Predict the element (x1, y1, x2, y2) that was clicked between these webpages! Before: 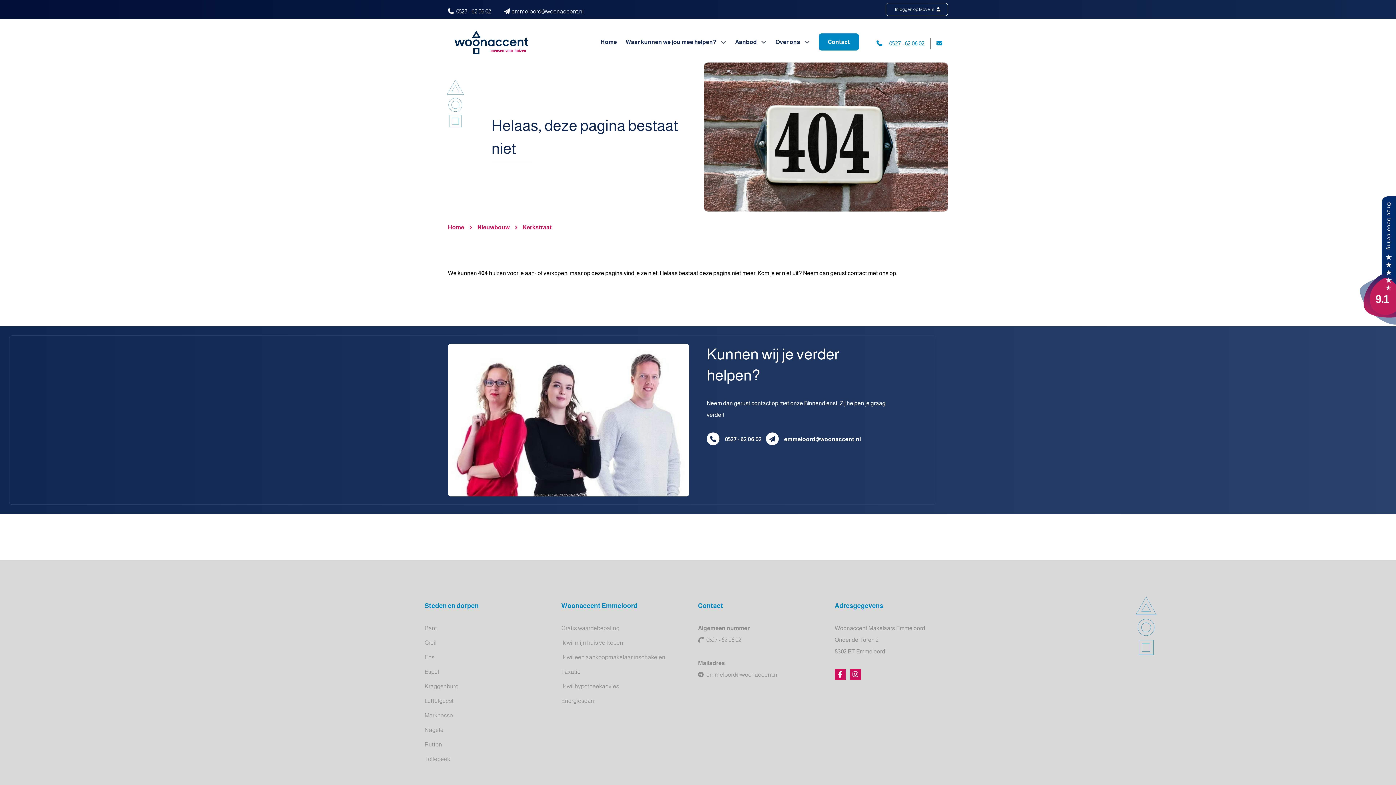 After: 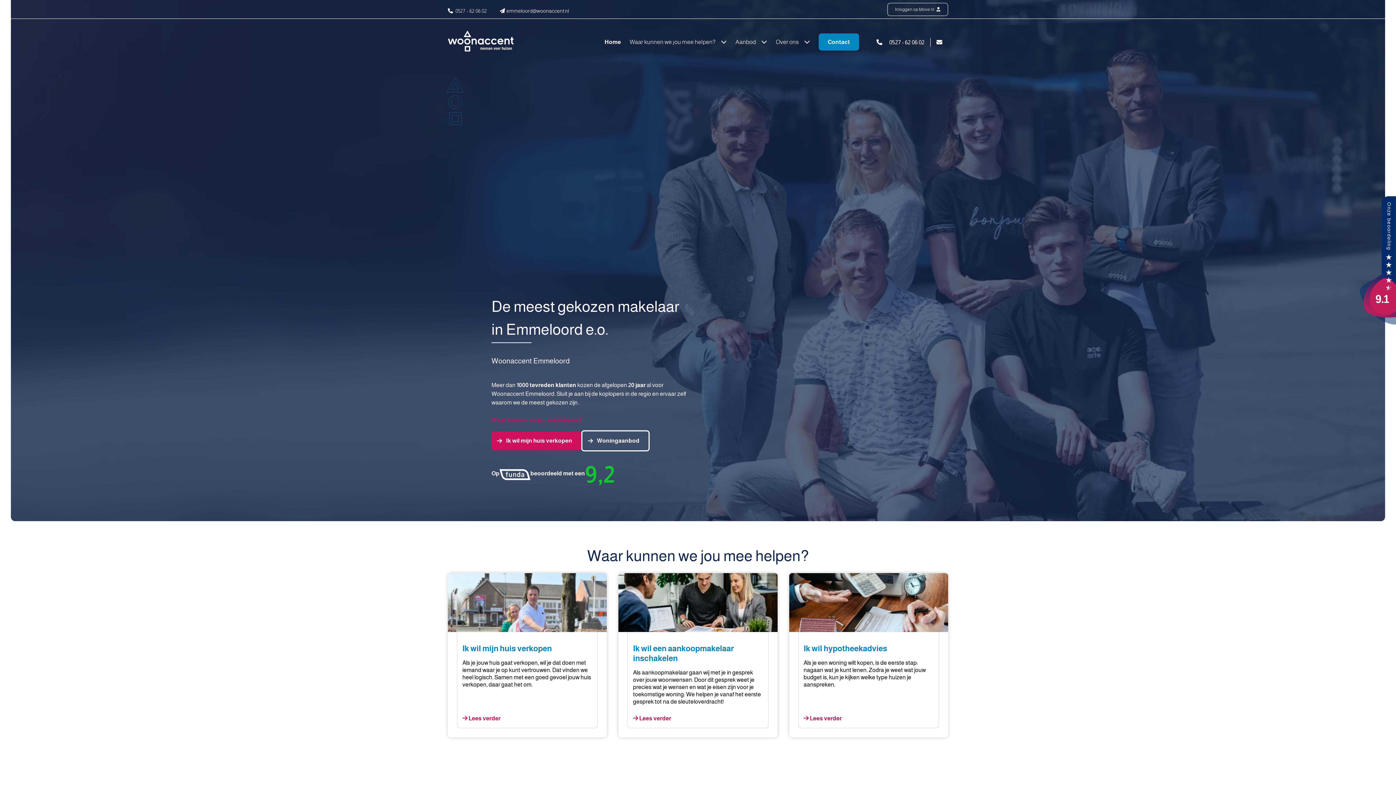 Action: label: Home bbox: (448, 223, 464, 232)